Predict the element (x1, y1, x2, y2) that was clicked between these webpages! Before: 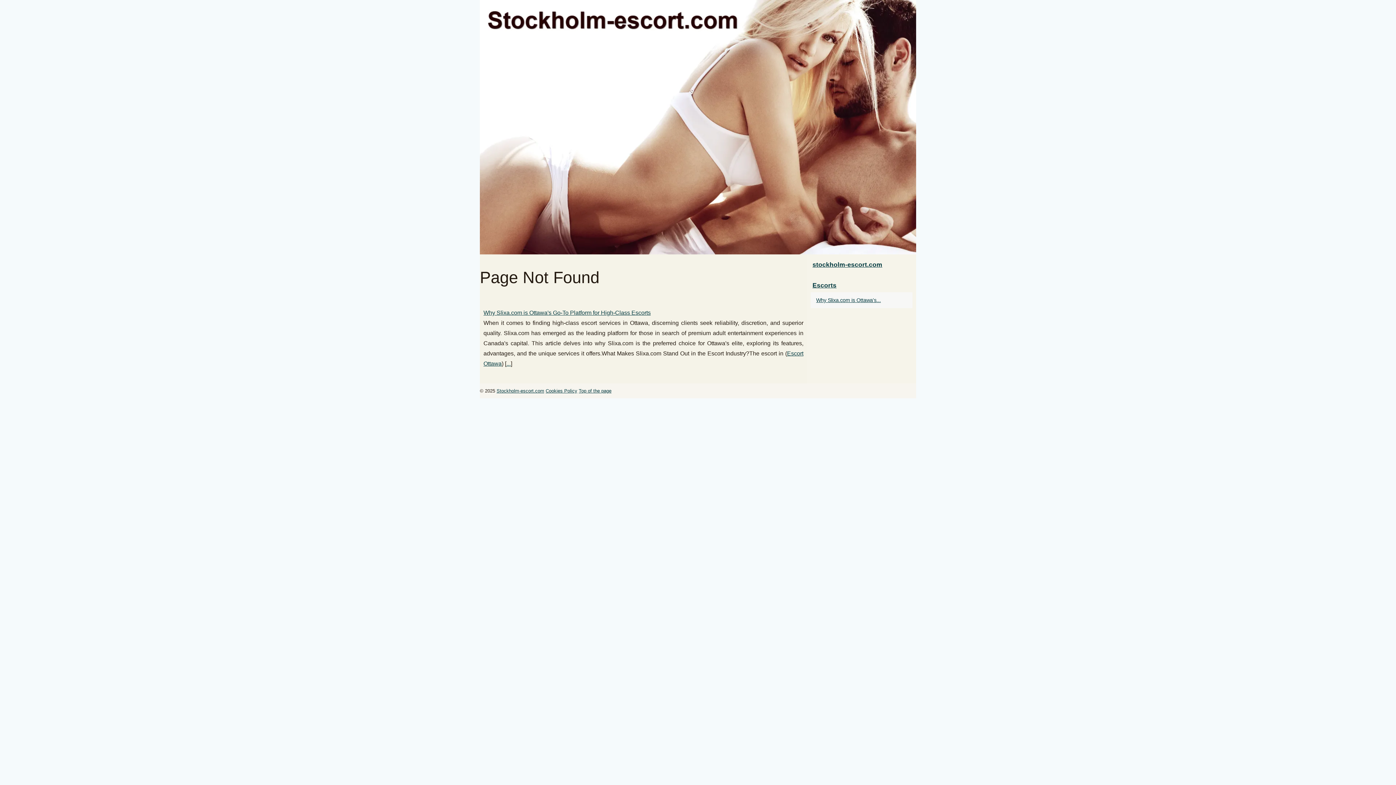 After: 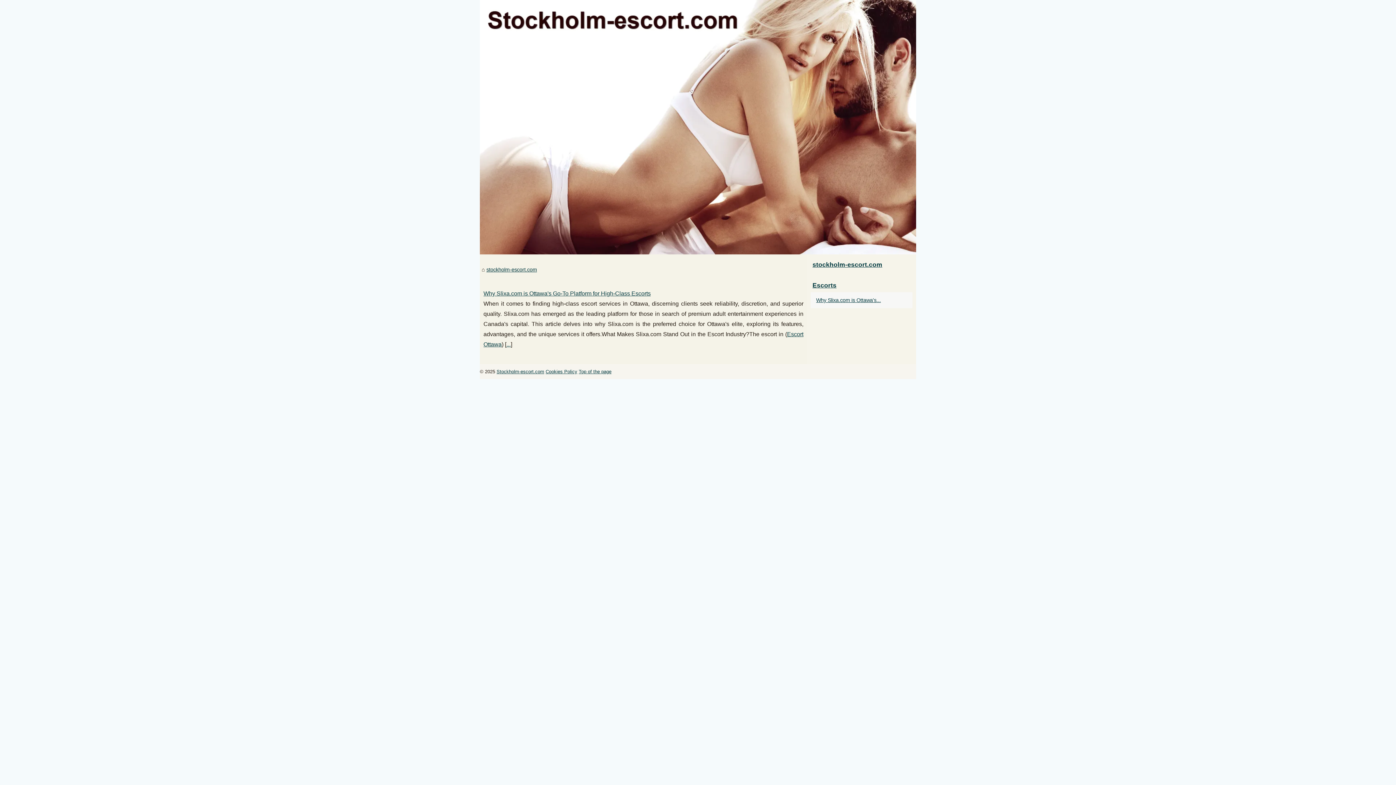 Action: bbox: (496, 388, 544, 393) label: Stockholm-escort.com